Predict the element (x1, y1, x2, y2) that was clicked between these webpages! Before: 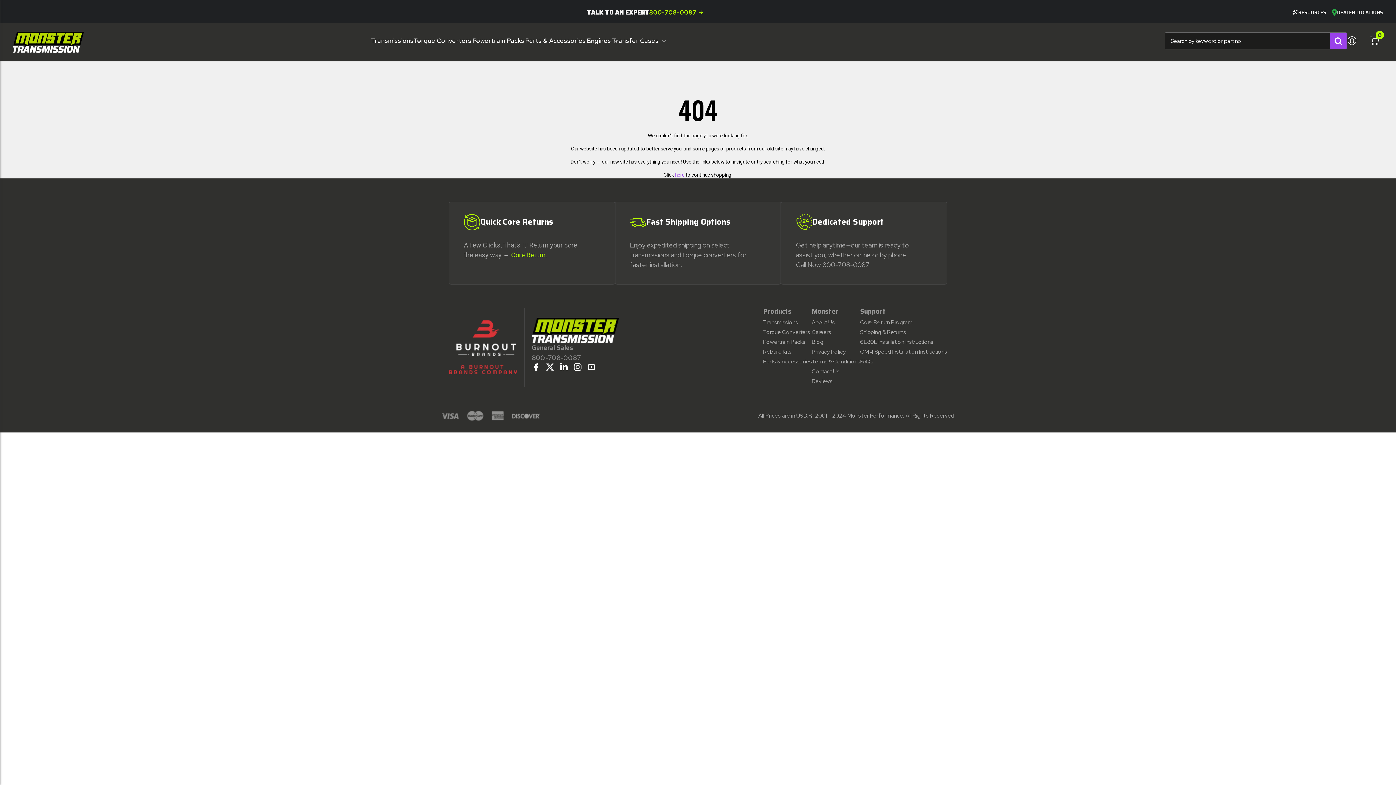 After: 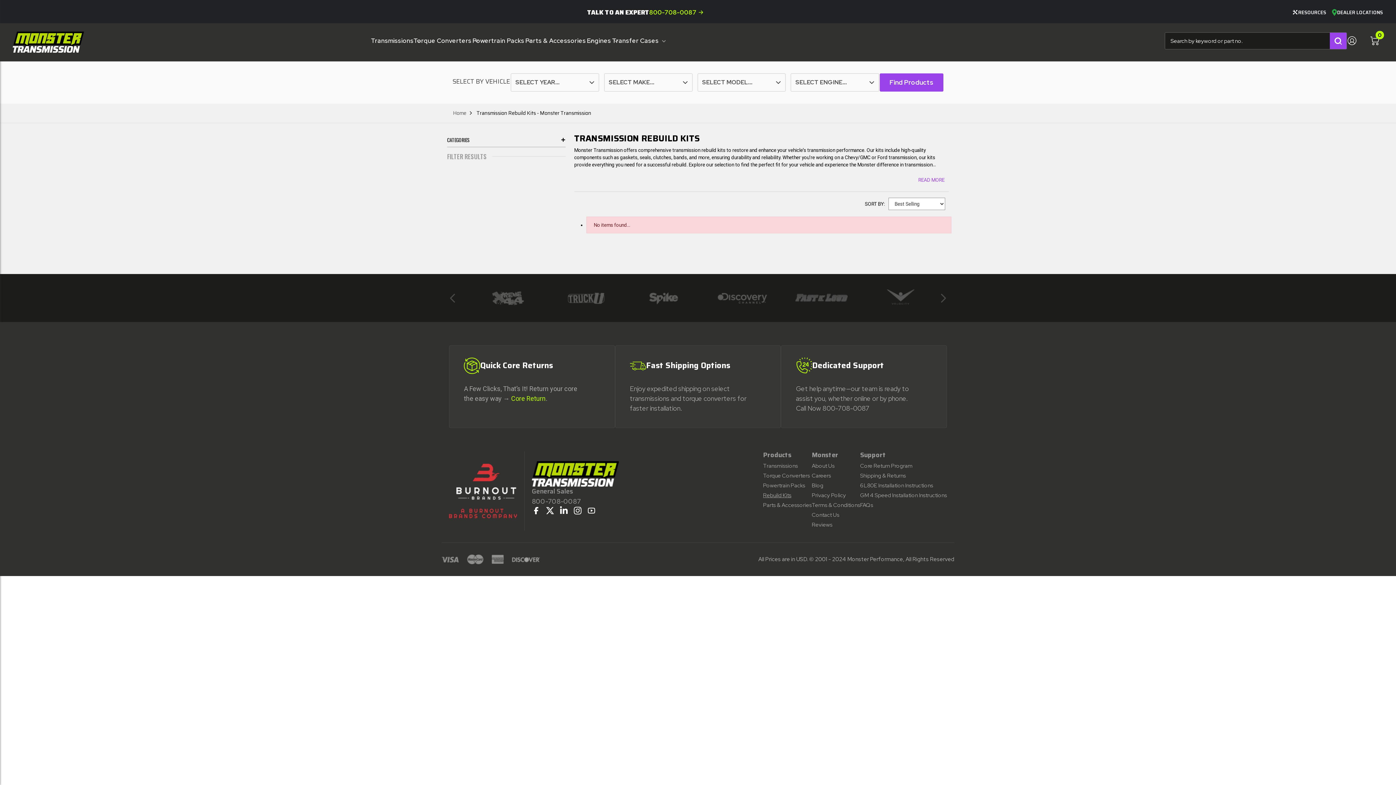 Action: label: Rebuild Kits bbox: (763, 348, 791, 355)